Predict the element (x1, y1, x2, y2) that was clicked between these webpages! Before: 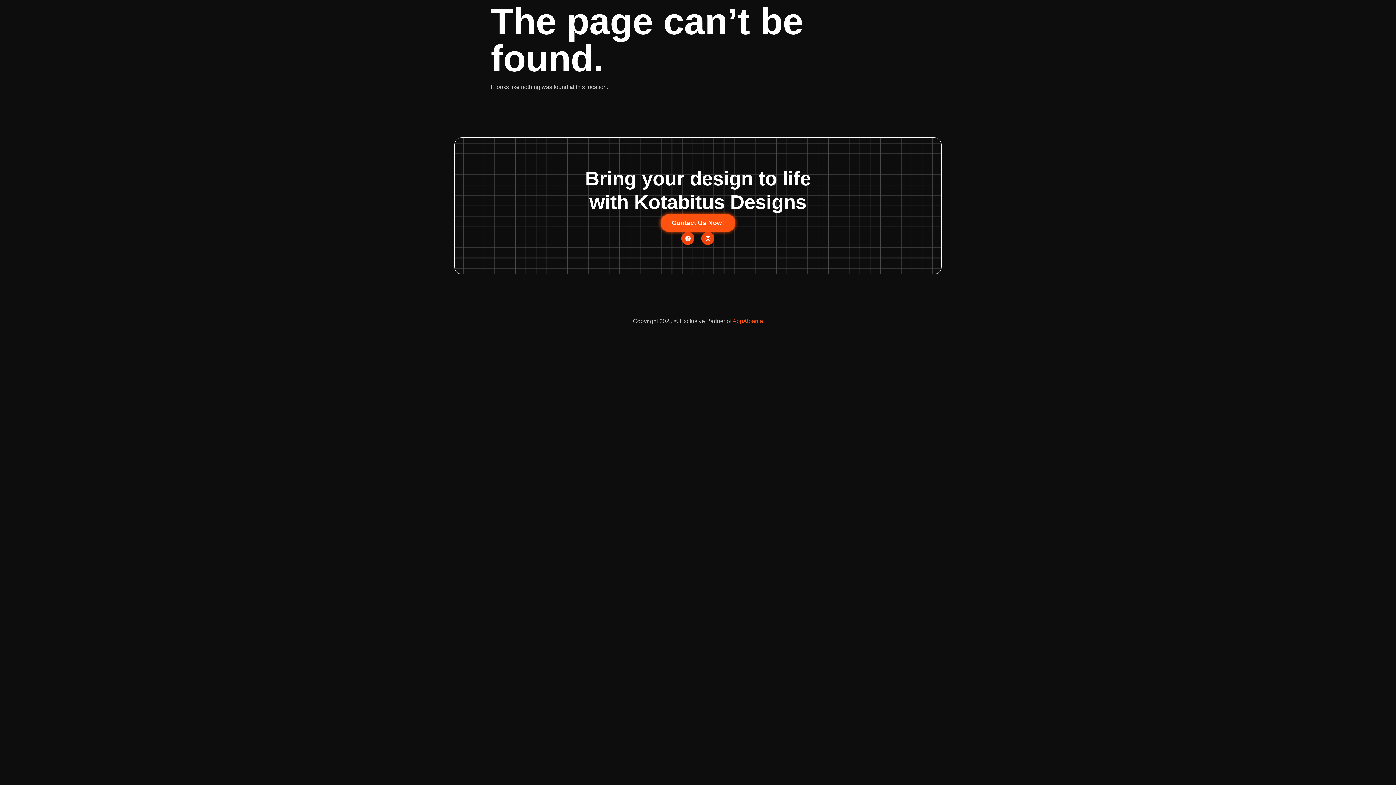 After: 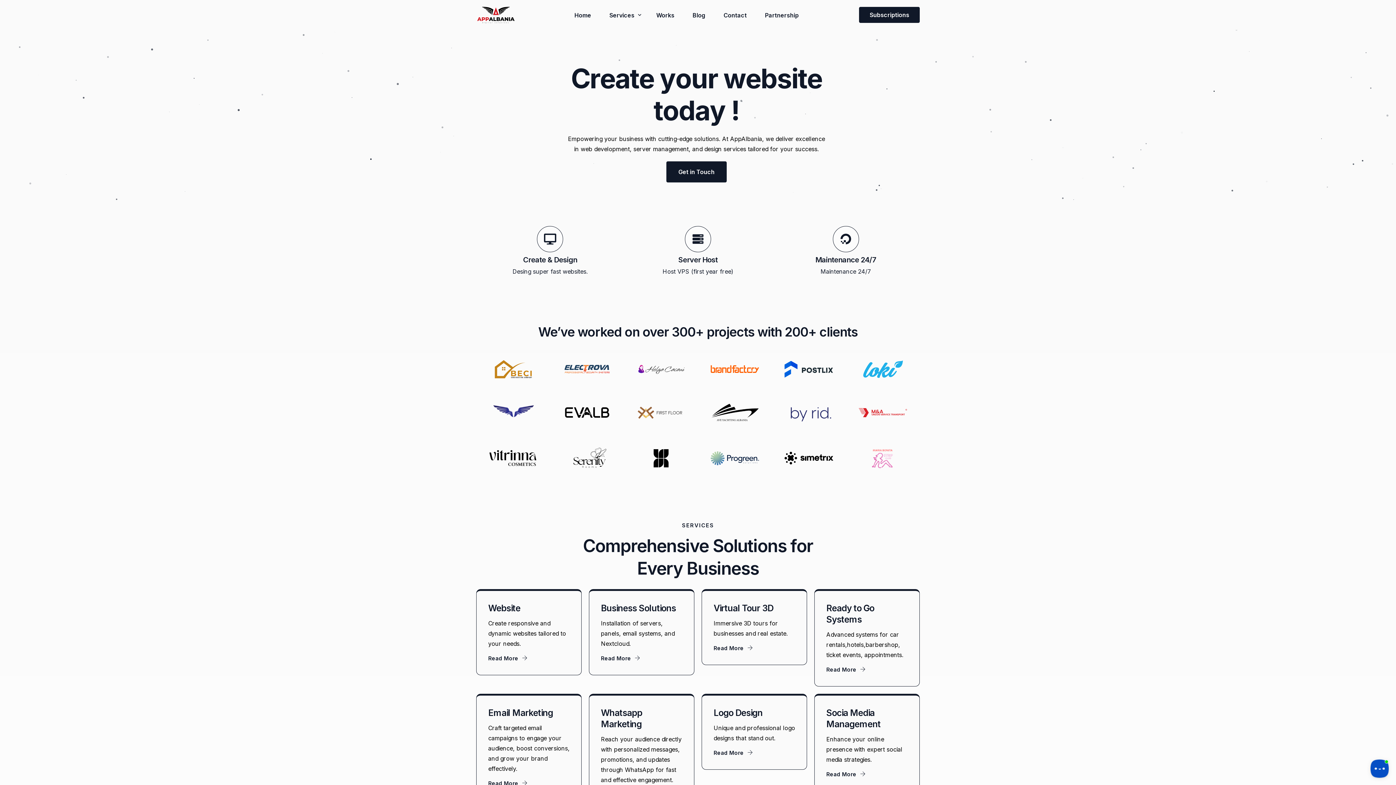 Action: label: AppAlbania bbox: (732, 318, 763, 324)